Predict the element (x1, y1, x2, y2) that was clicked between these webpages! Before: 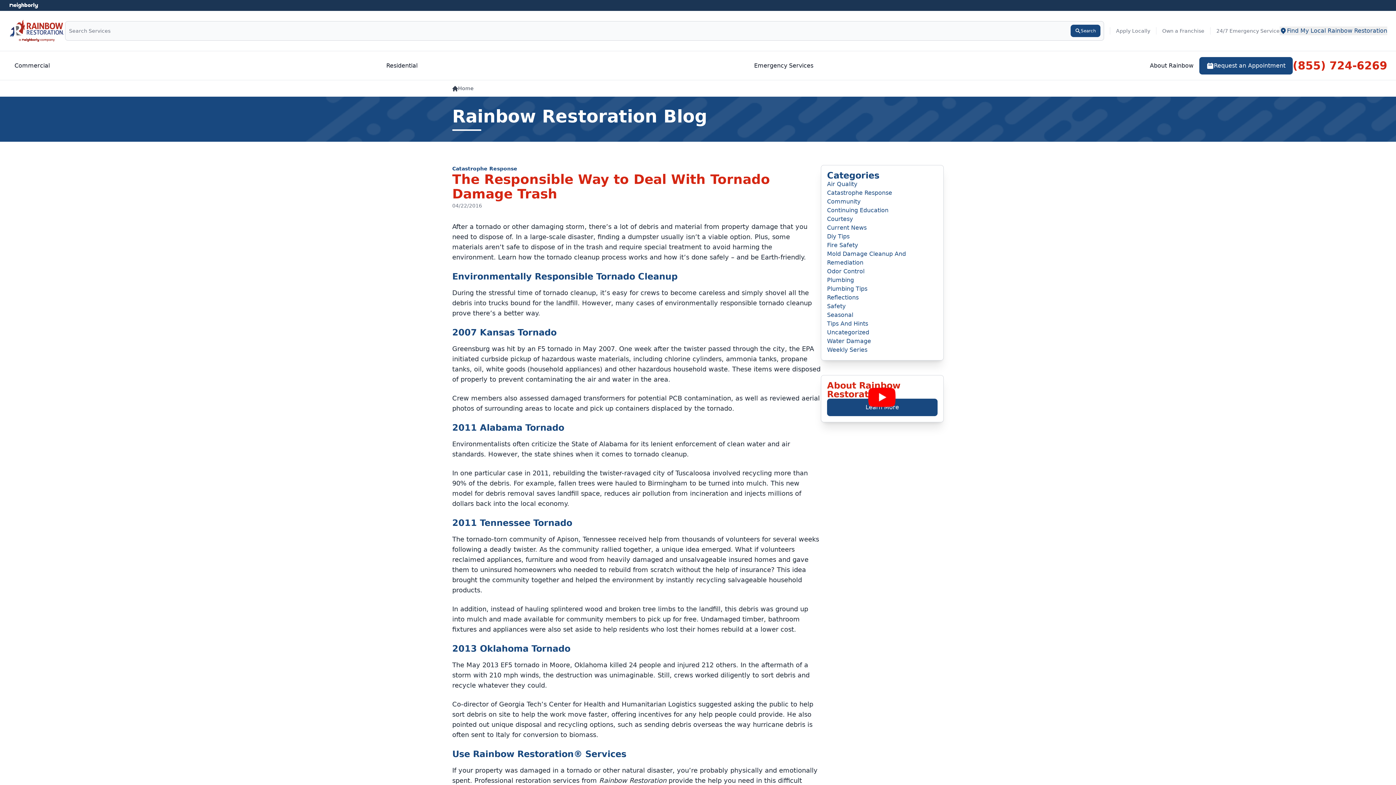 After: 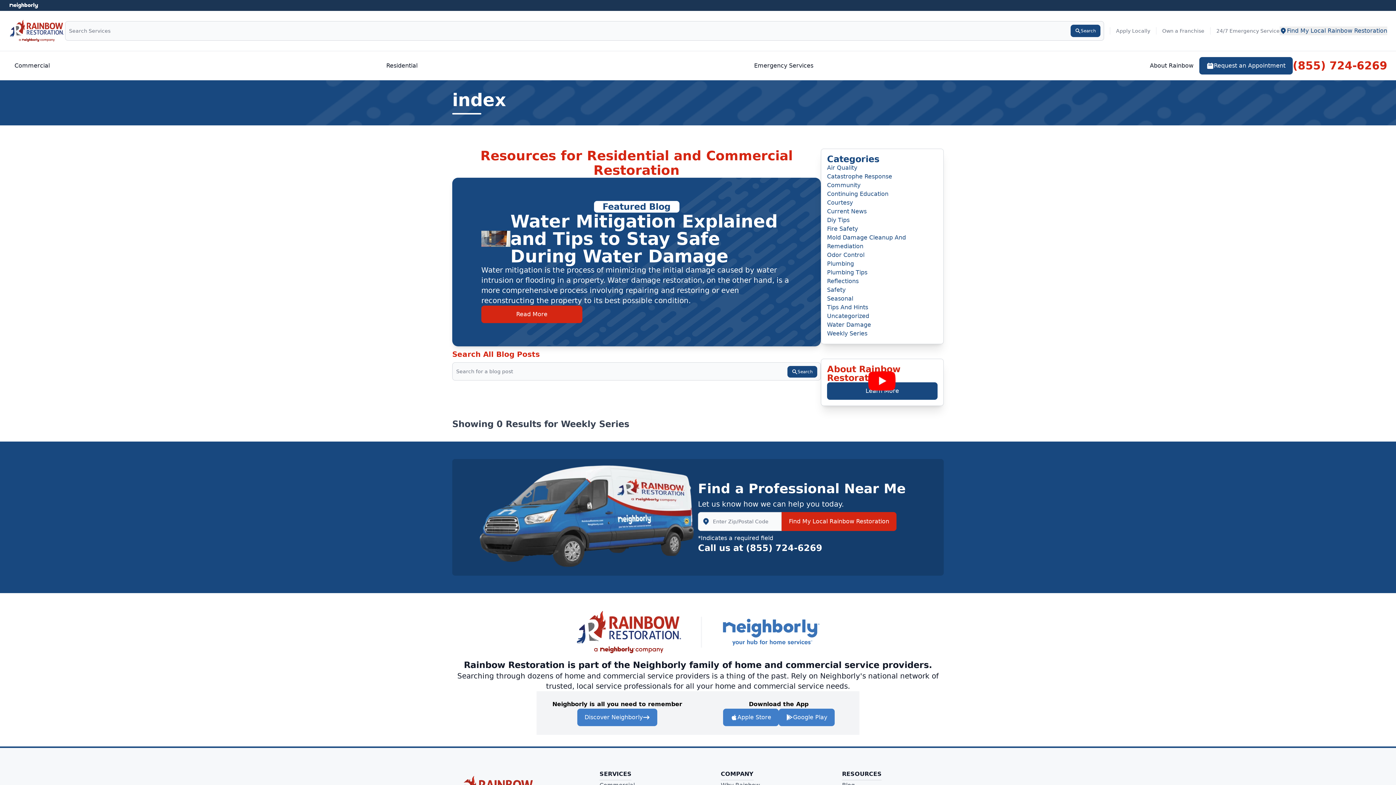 Action: label: Weekly Series bbox: (827, 345, 867, 354)